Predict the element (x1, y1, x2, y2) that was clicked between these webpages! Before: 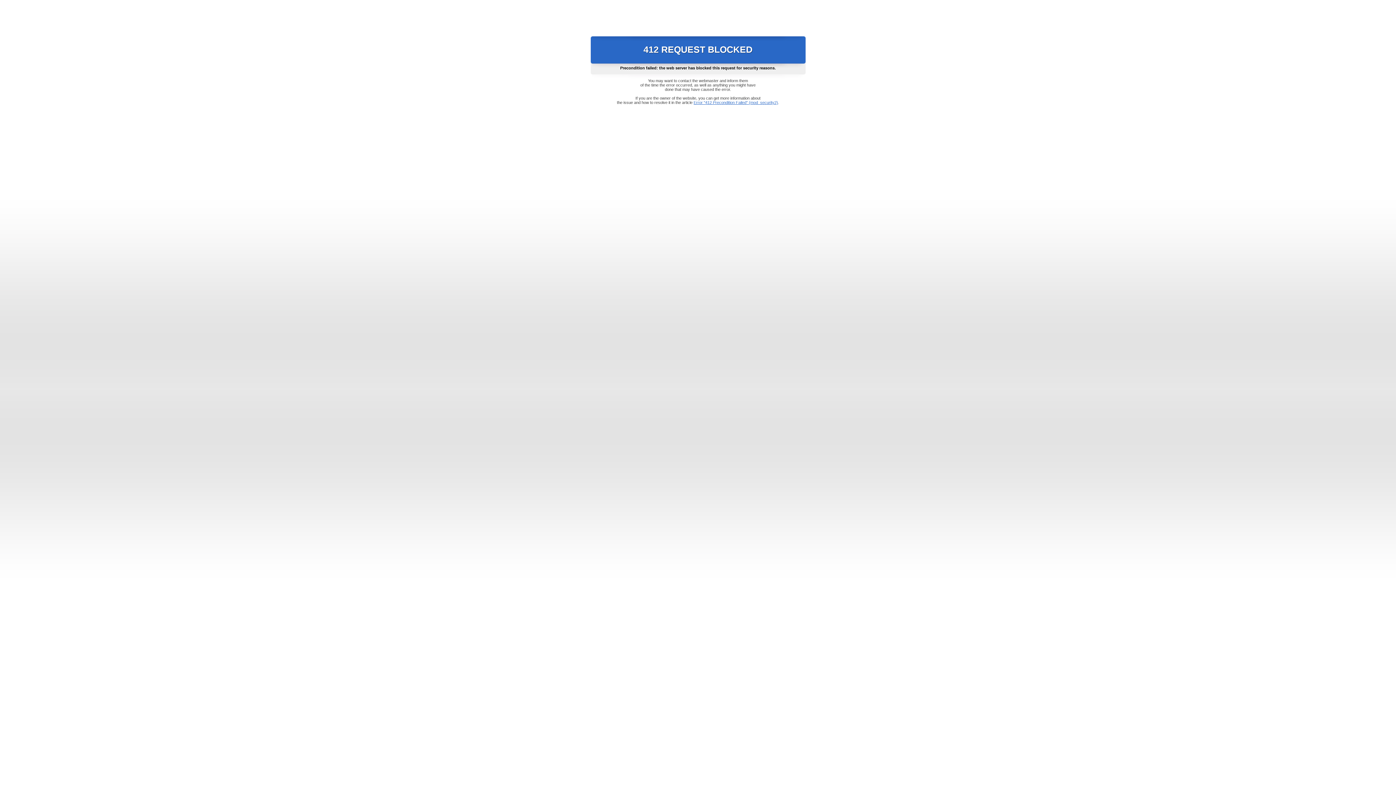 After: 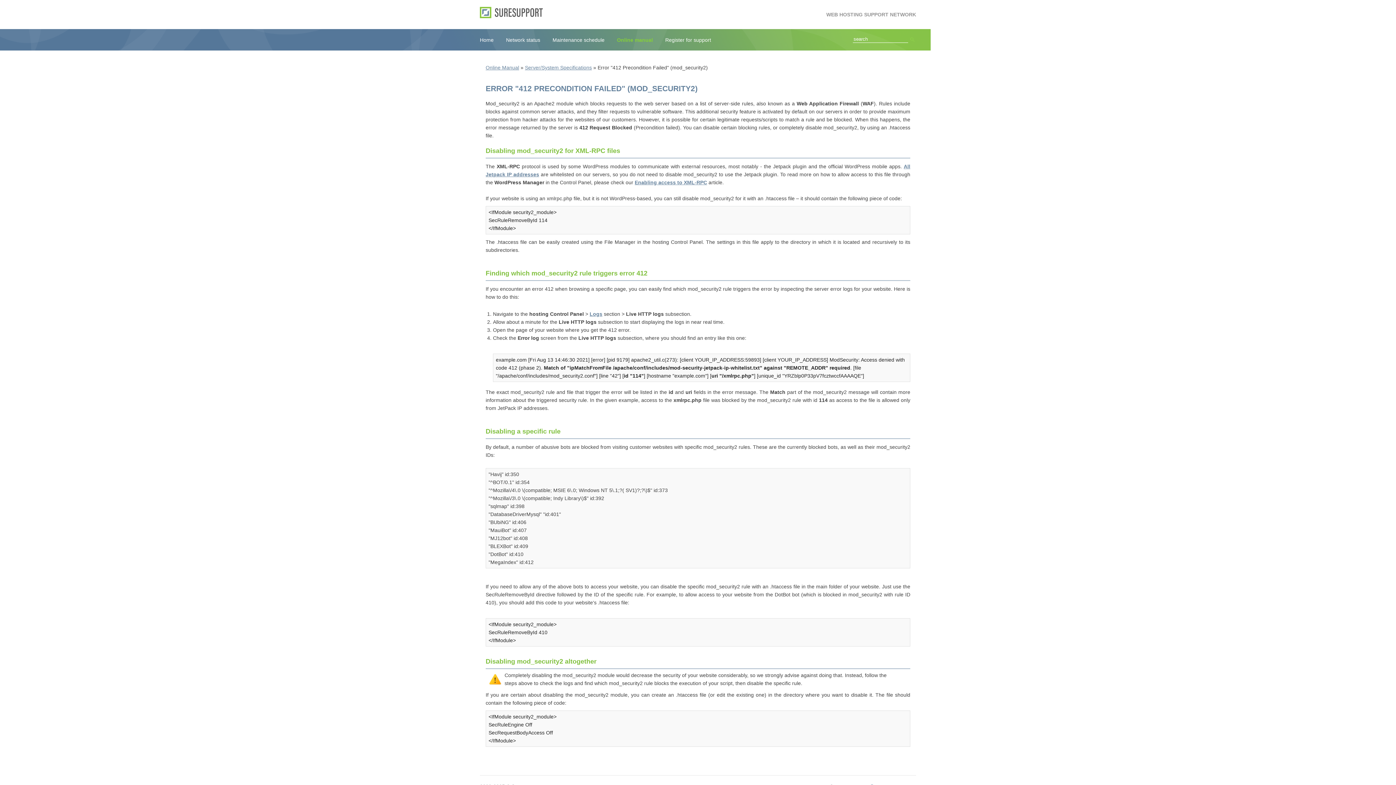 Action: label: Error "412 Precondition Failed" (mod_security2) bbox: (693, 100, 778, 104)